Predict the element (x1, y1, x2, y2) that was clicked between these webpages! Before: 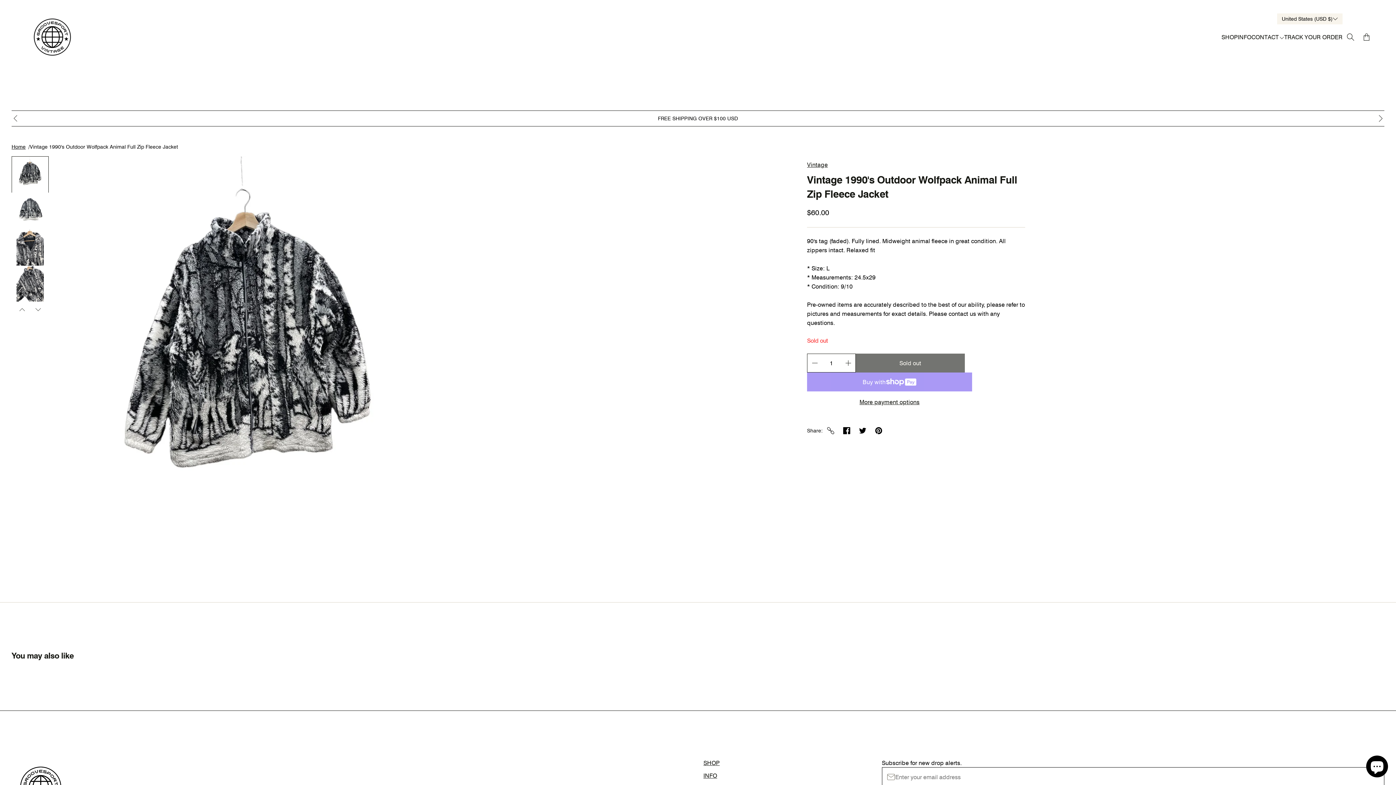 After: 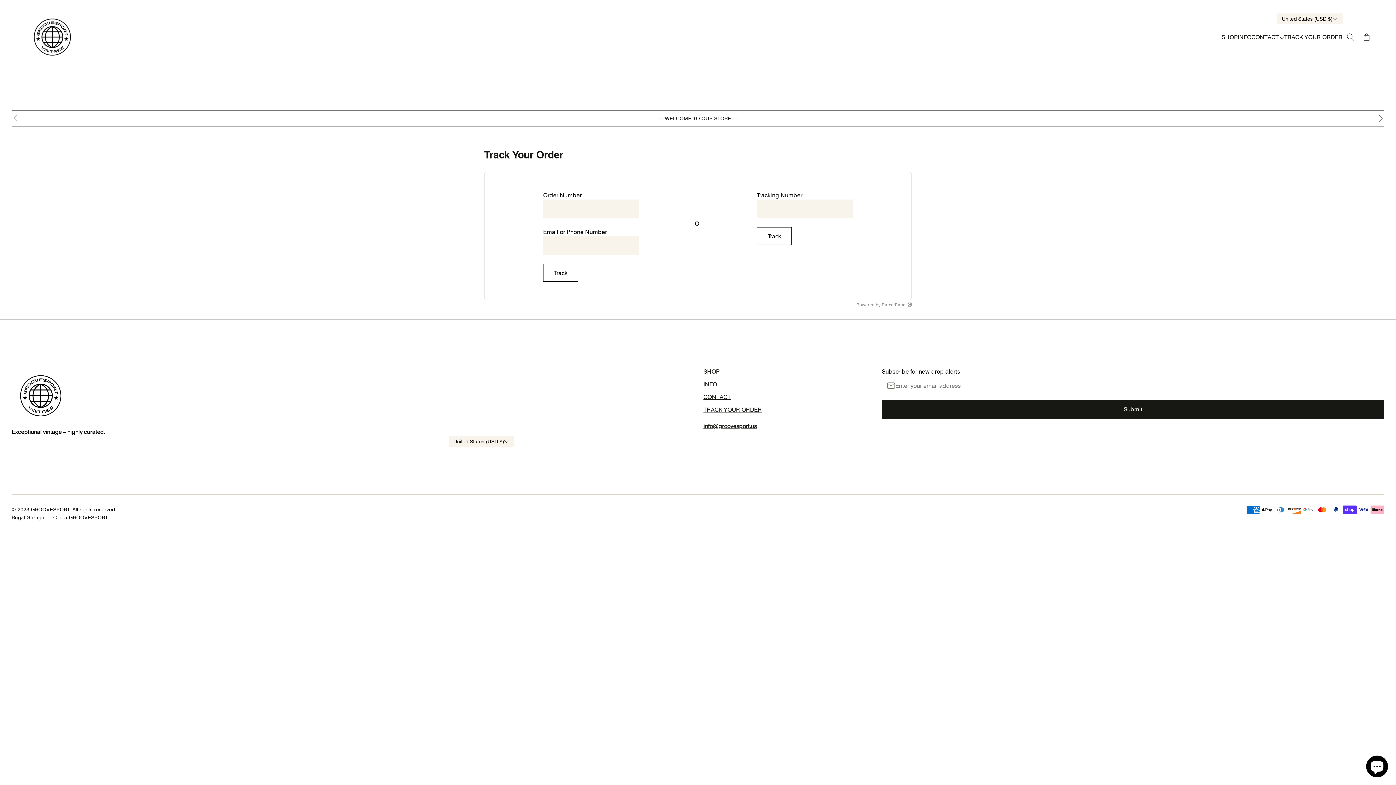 Action: label: TRACK YOUR ORDER bbox: (1284, 33, 1342, 41)